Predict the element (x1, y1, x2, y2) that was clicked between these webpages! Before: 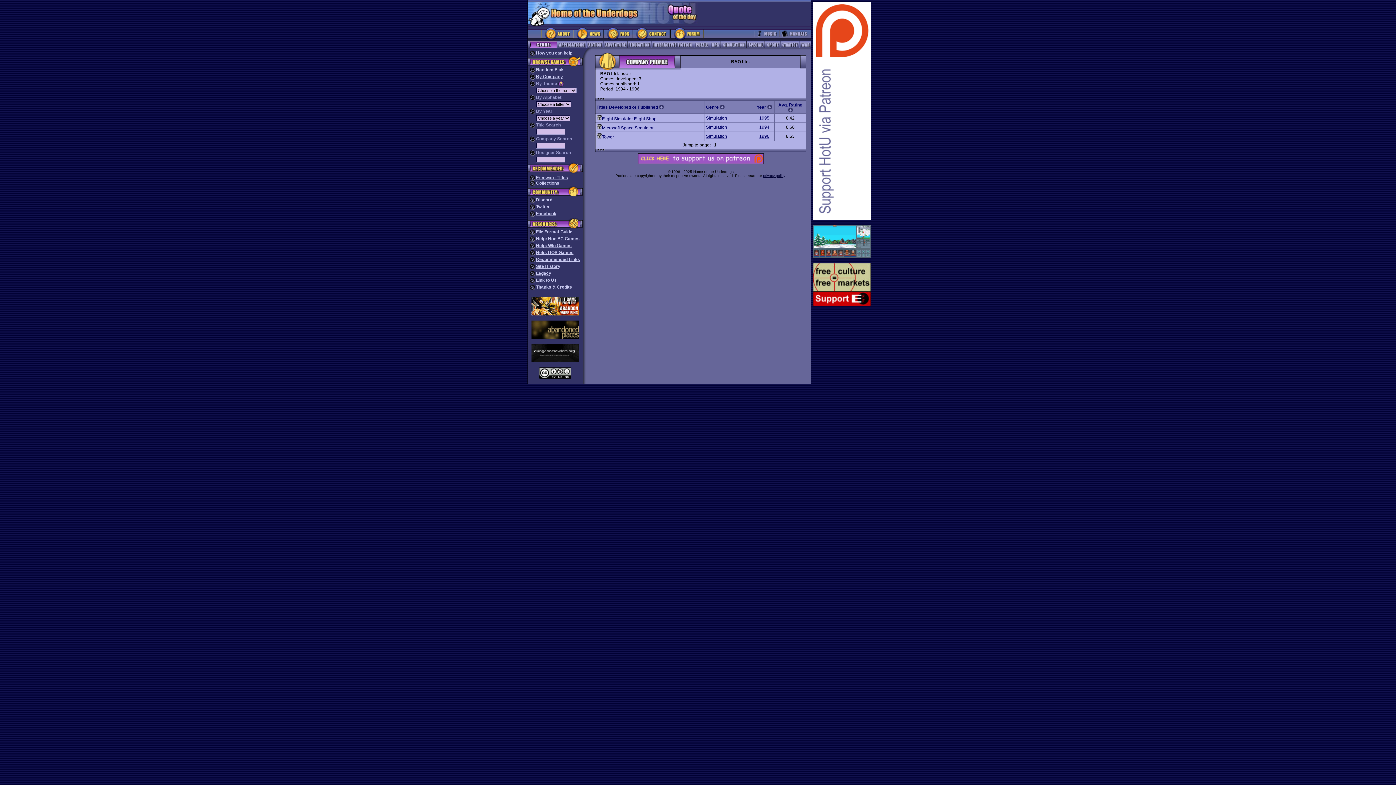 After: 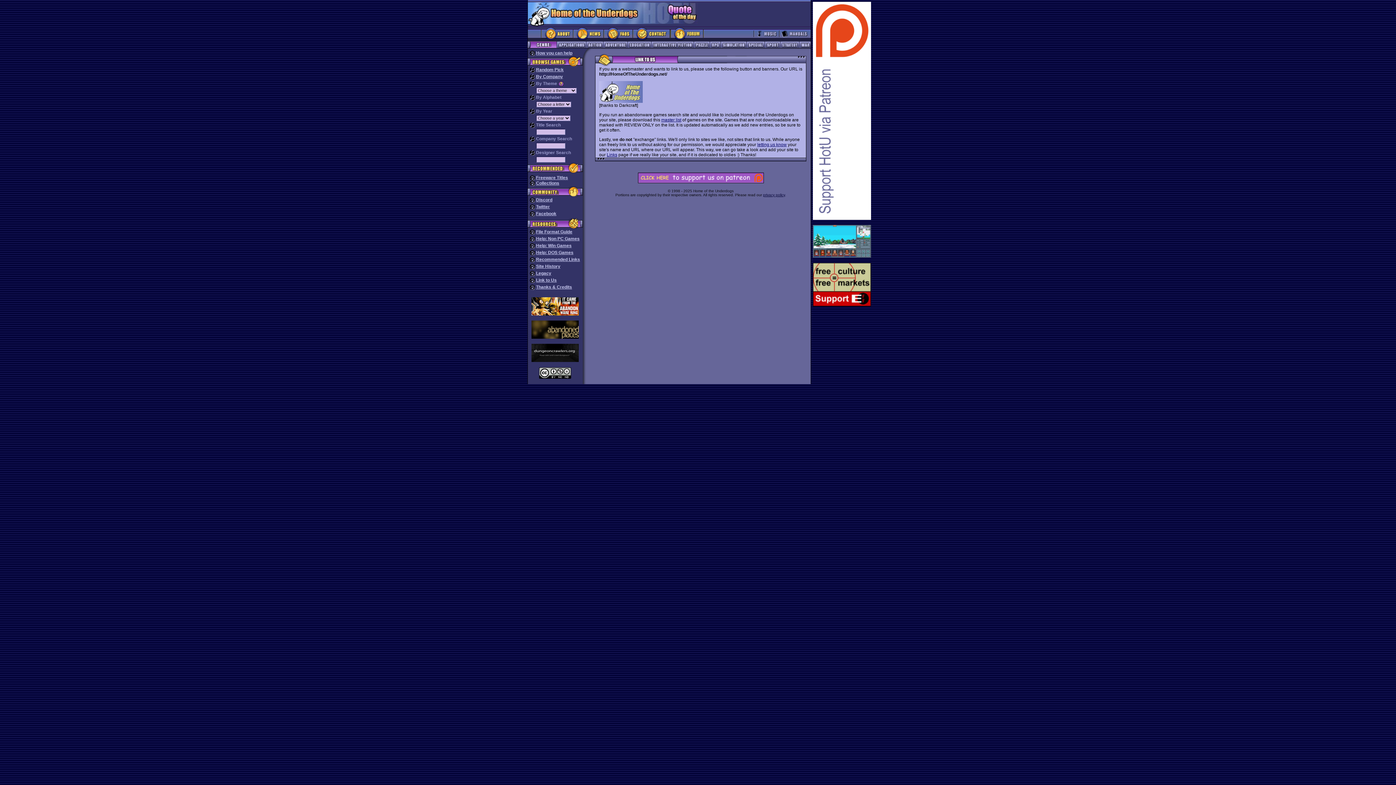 Action: label: Link to Us bbox: (536, 277, 556, 282)